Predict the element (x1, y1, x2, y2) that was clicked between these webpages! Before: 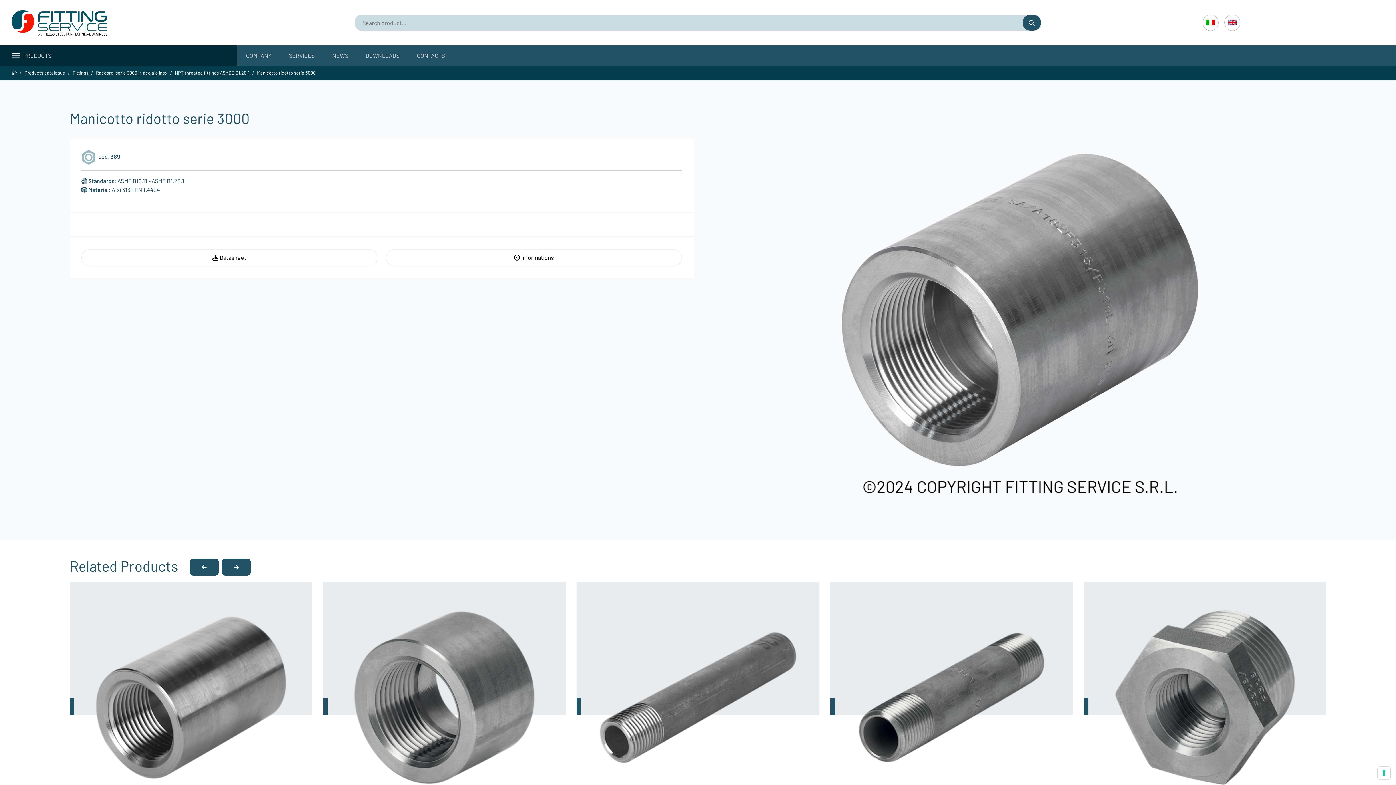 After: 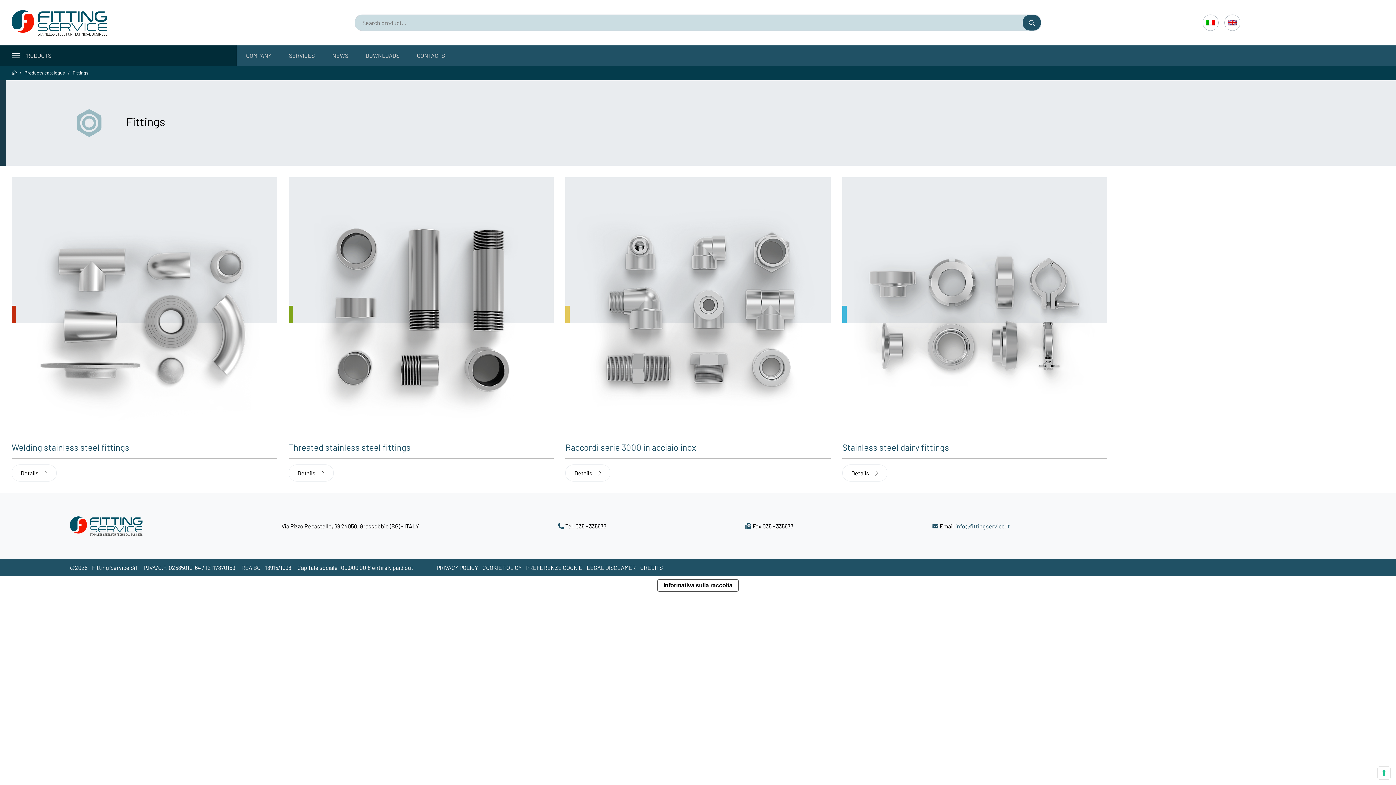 Action: bbox: (72, 69, 88, 75) label: Fittings